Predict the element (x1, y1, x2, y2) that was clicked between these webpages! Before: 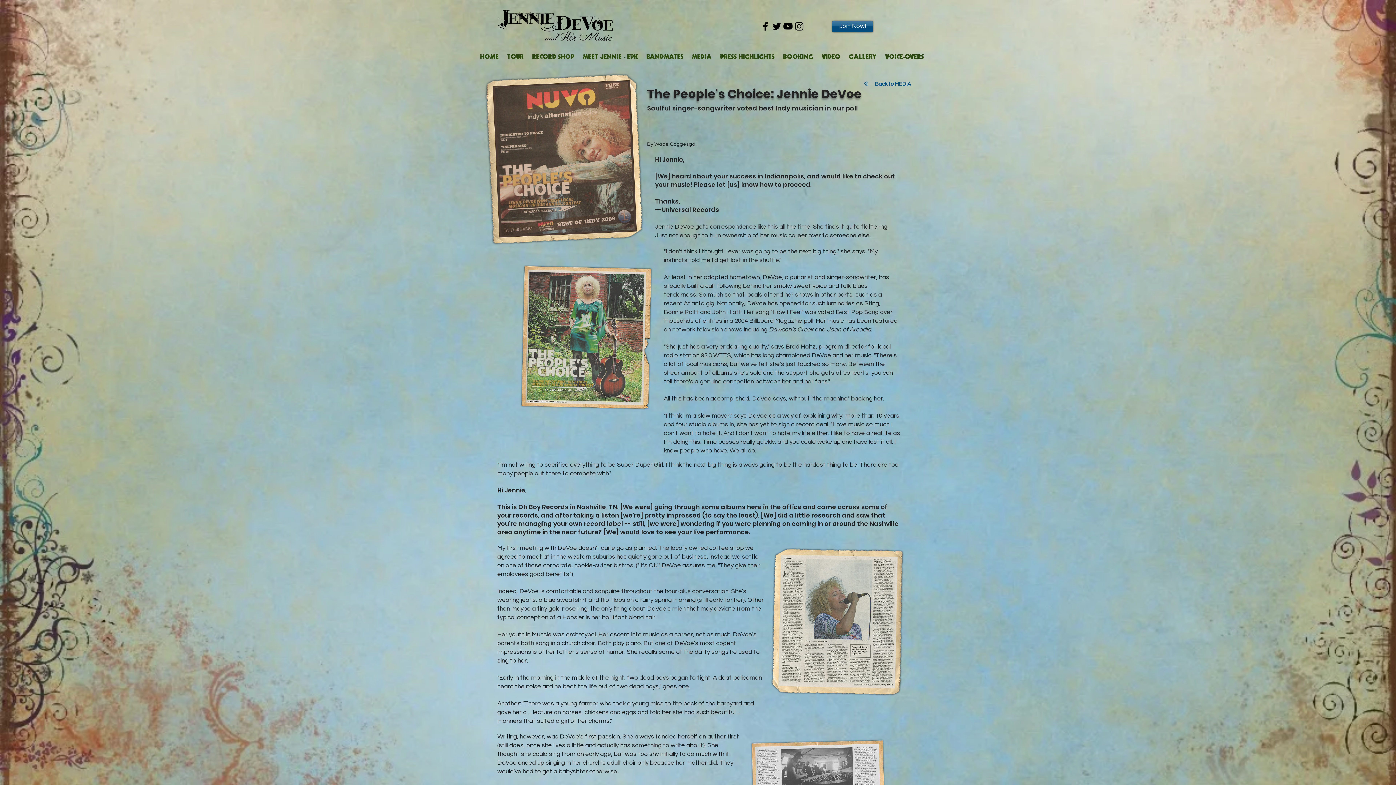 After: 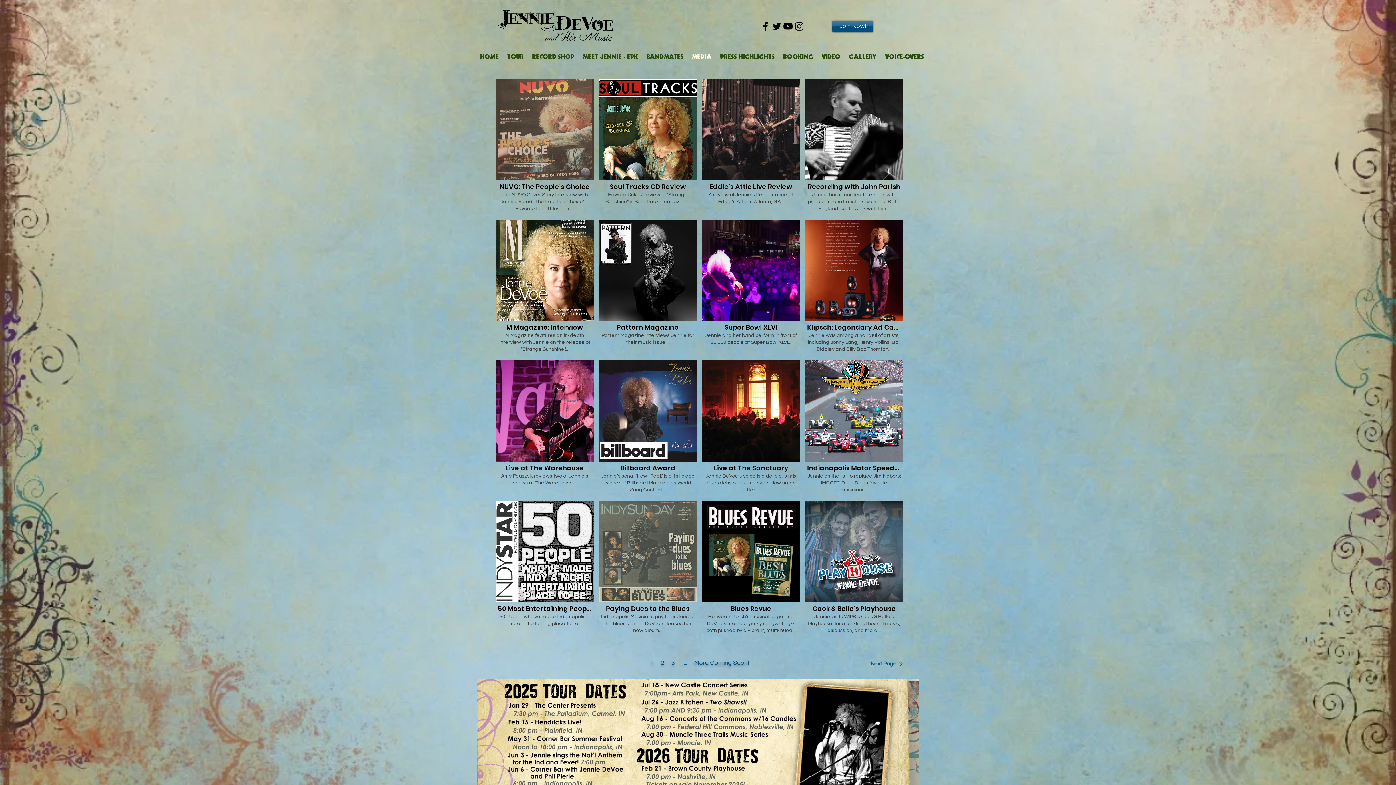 Action: bbox: (864, 81, 868, 85)